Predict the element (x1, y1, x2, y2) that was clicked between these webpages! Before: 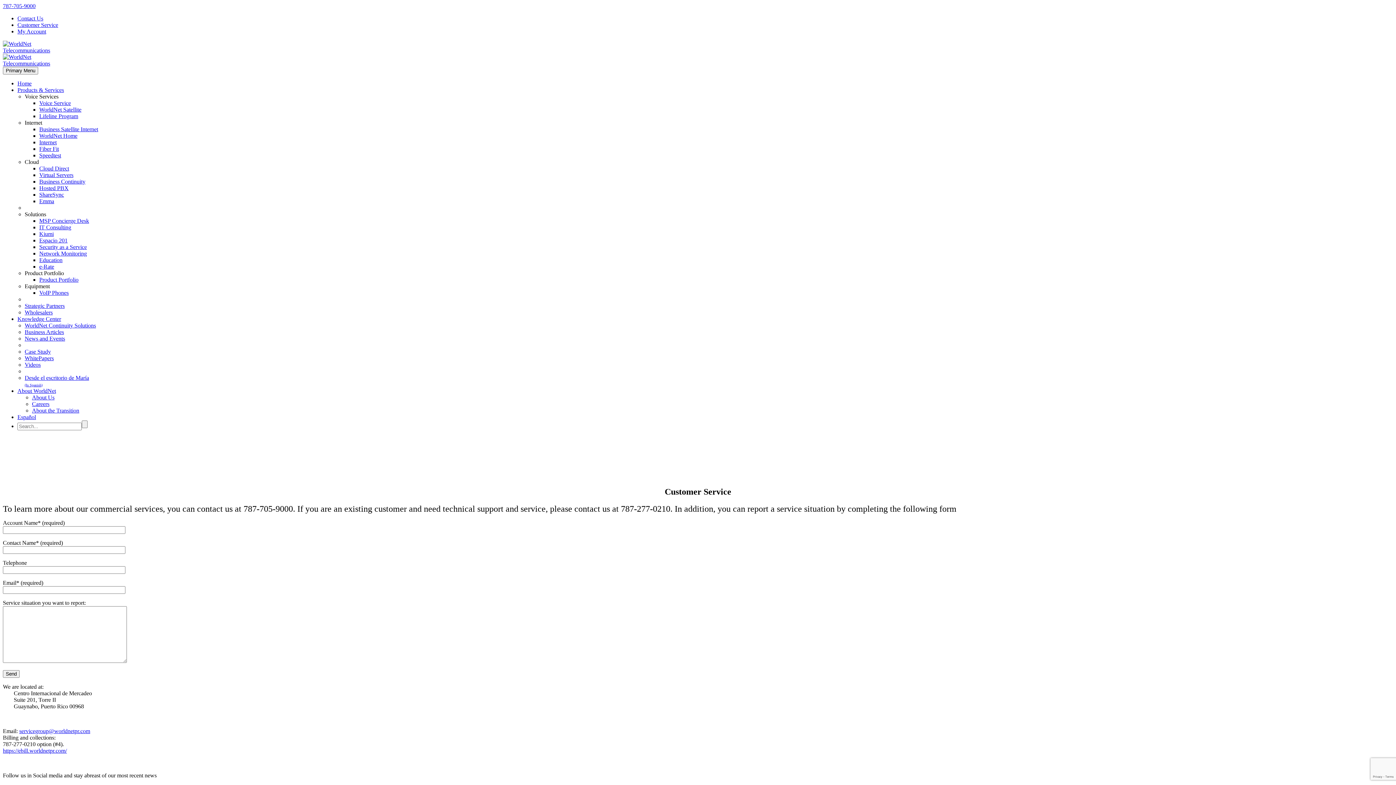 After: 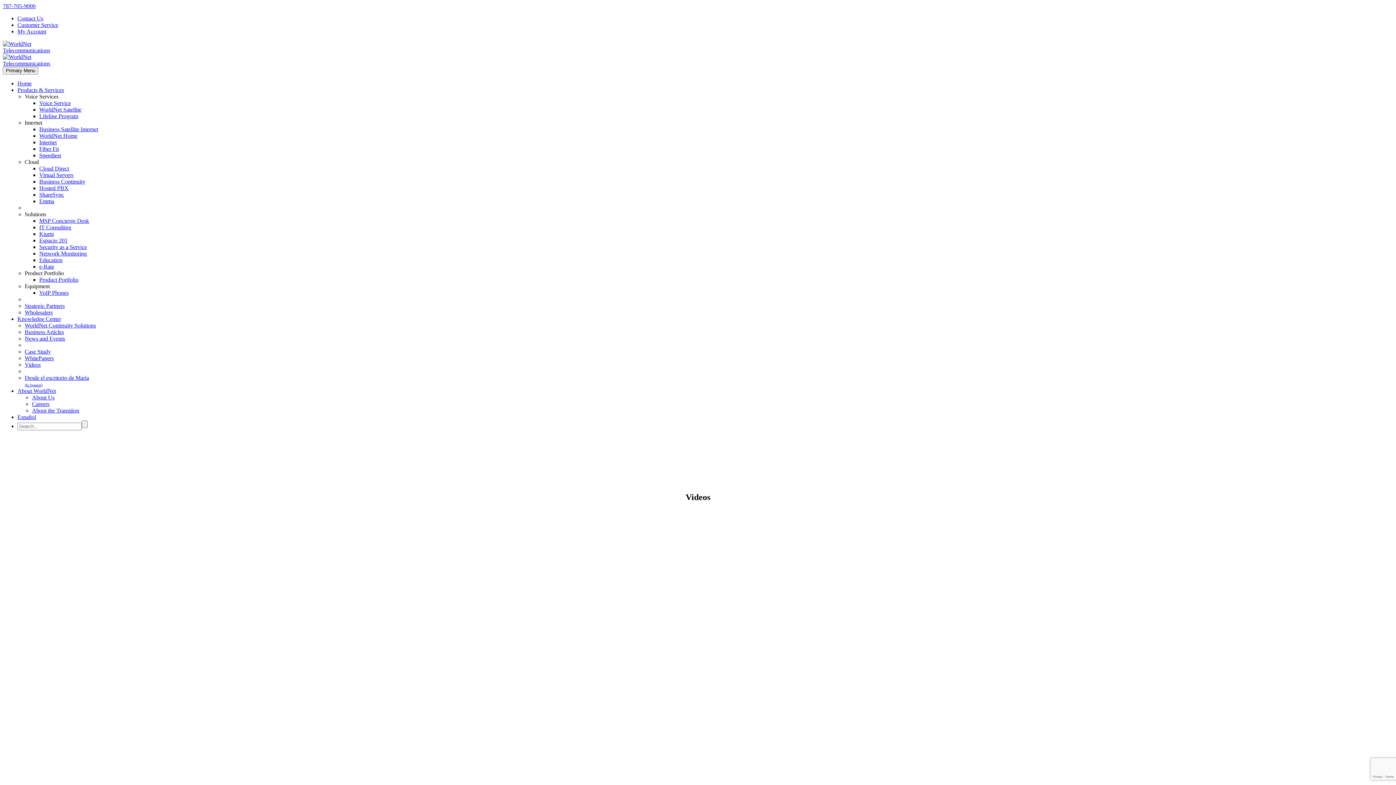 Action: bbox: (24, 361, 40, 368) label: Videos